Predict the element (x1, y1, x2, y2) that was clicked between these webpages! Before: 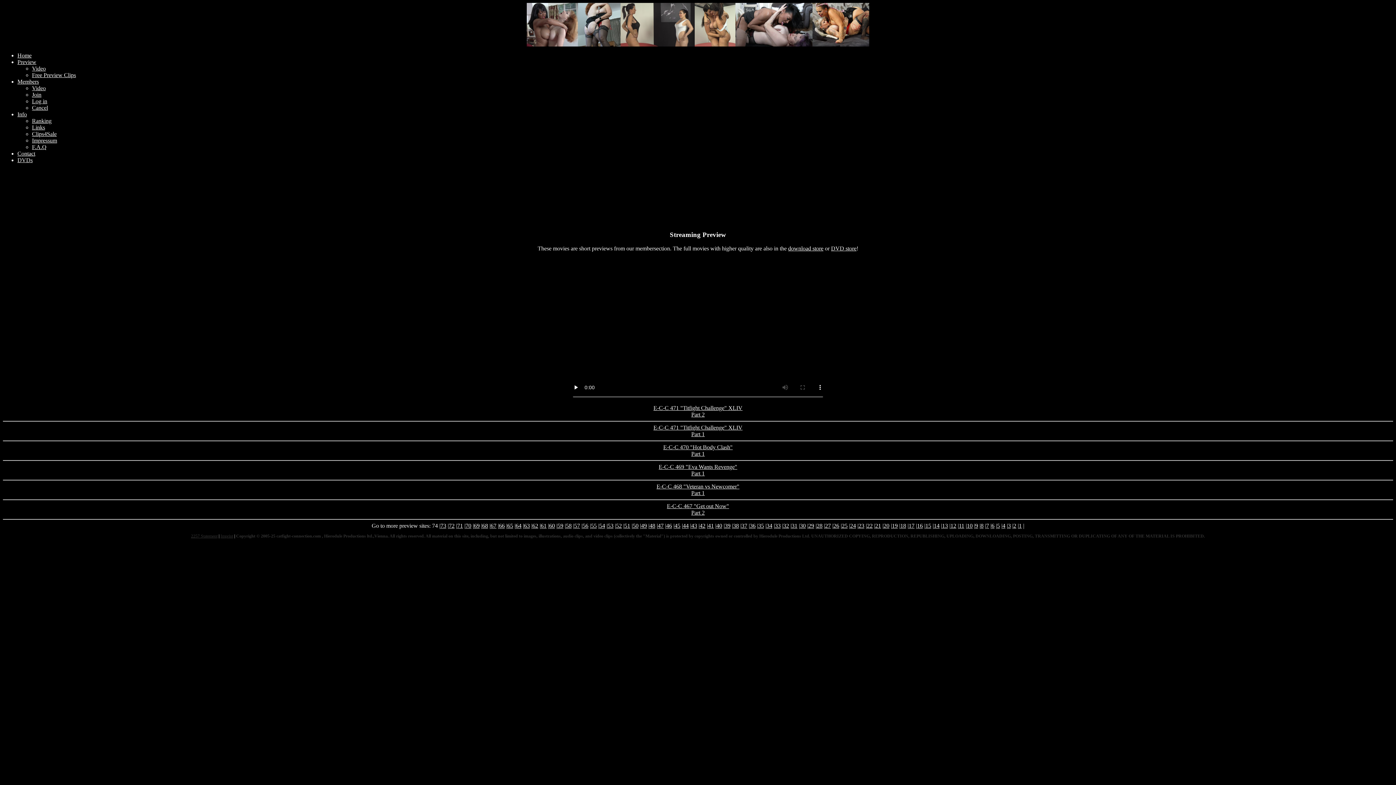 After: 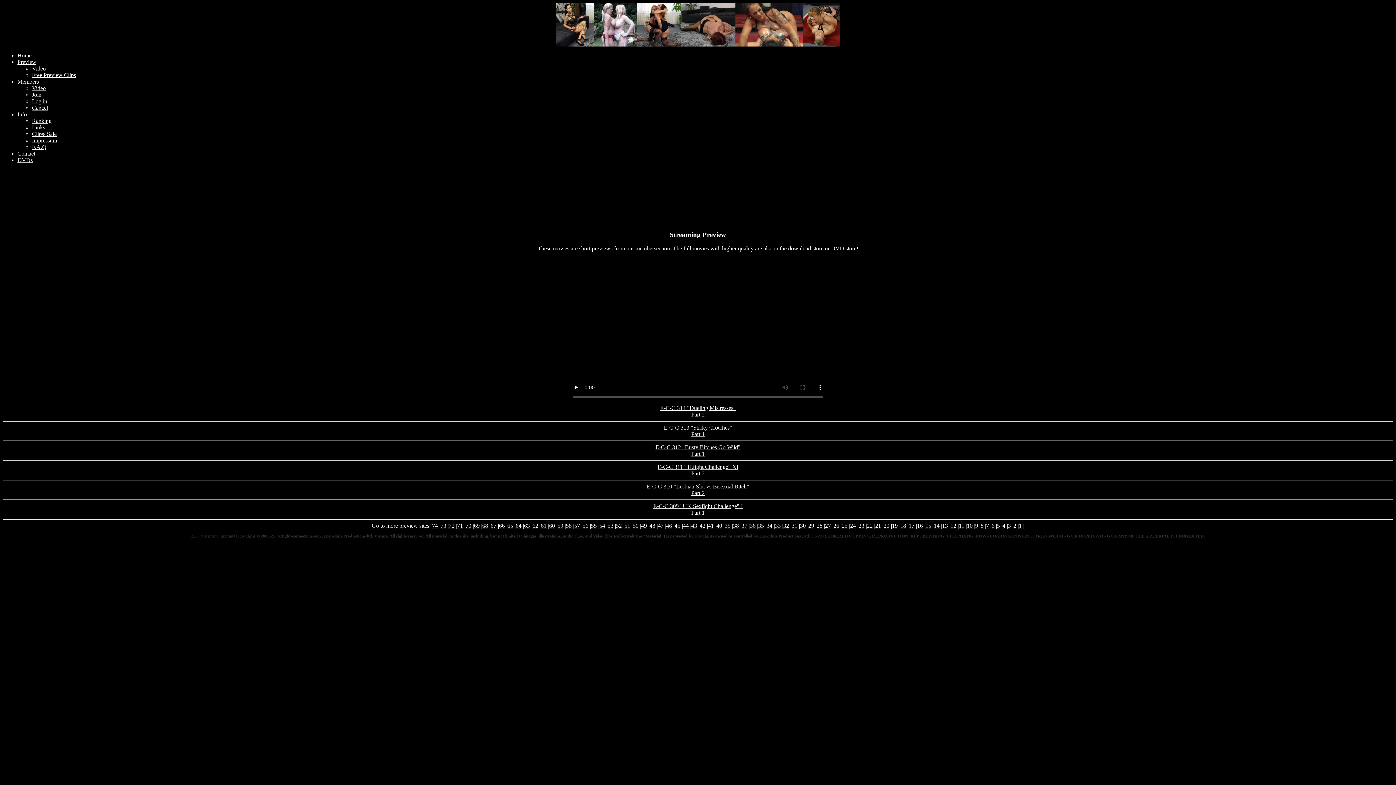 Action: label: 47 bbox: (658, 523, 663, 529)